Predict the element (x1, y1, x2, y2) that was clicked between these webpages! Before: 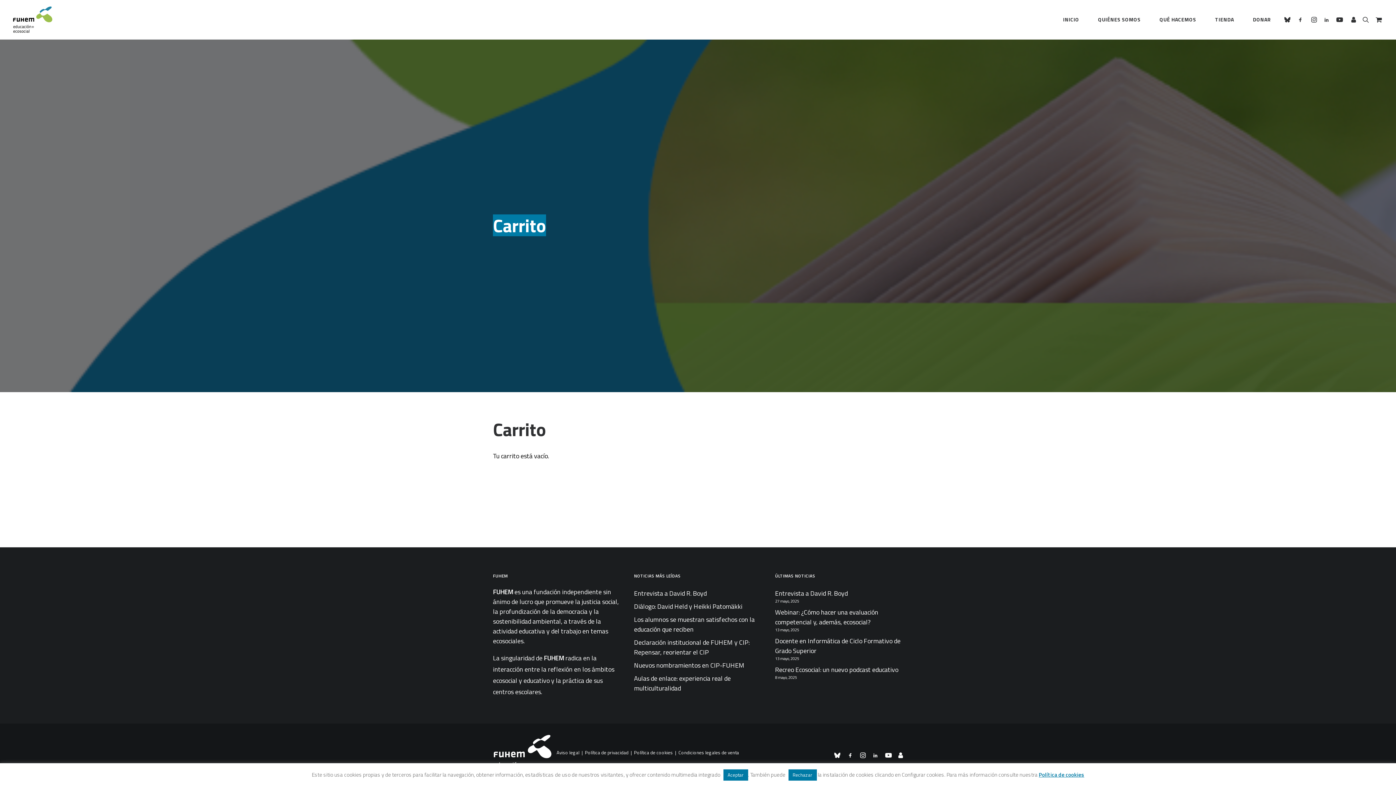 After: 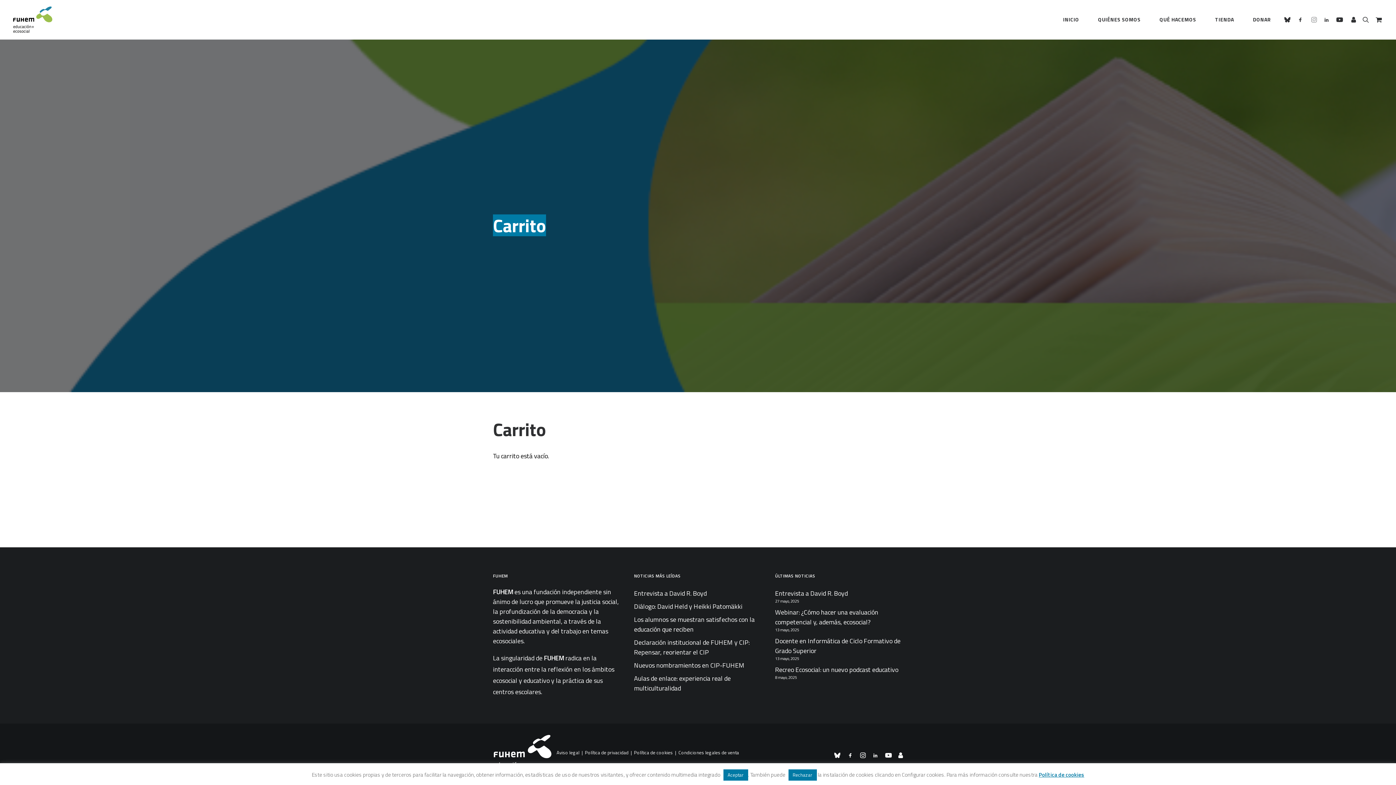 Action: bbox: (1307, 0, 1320, 39)